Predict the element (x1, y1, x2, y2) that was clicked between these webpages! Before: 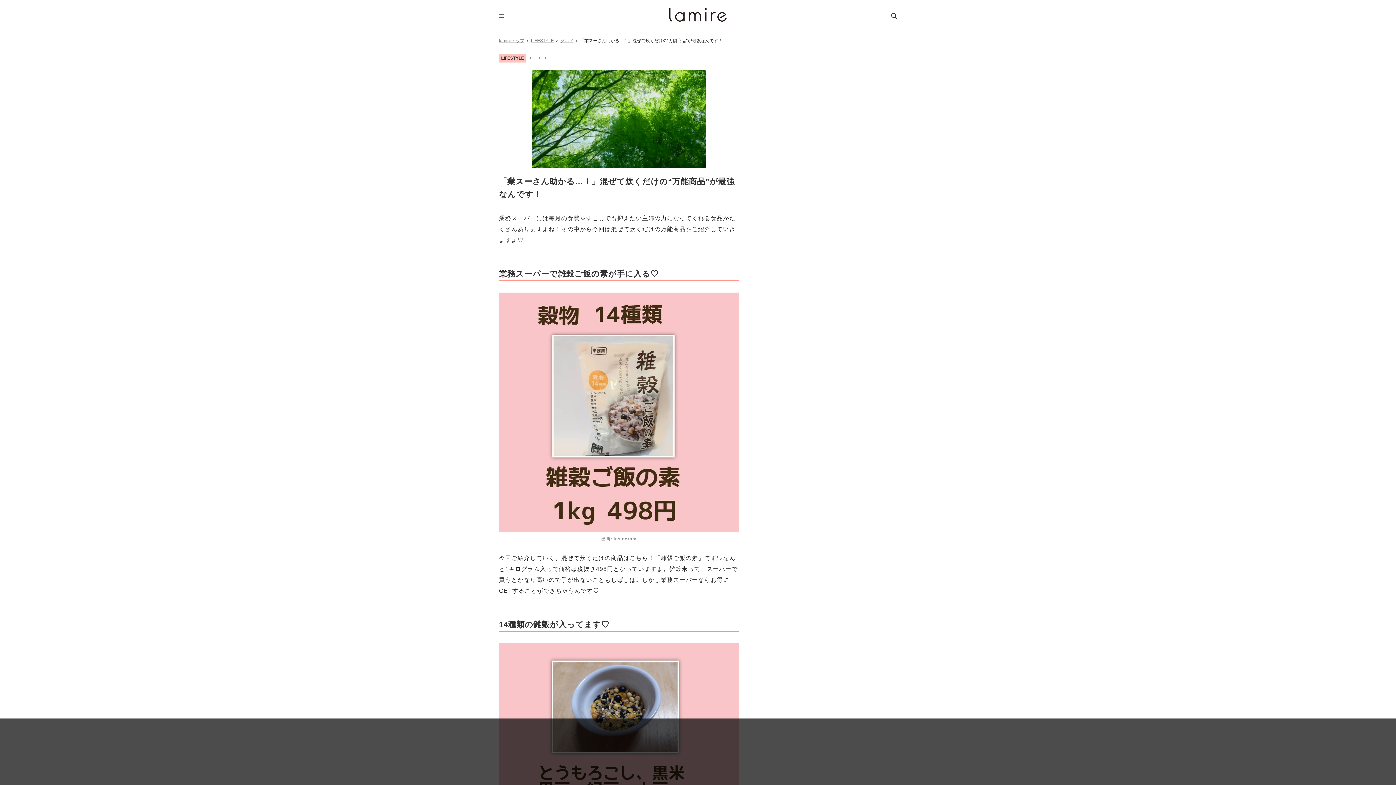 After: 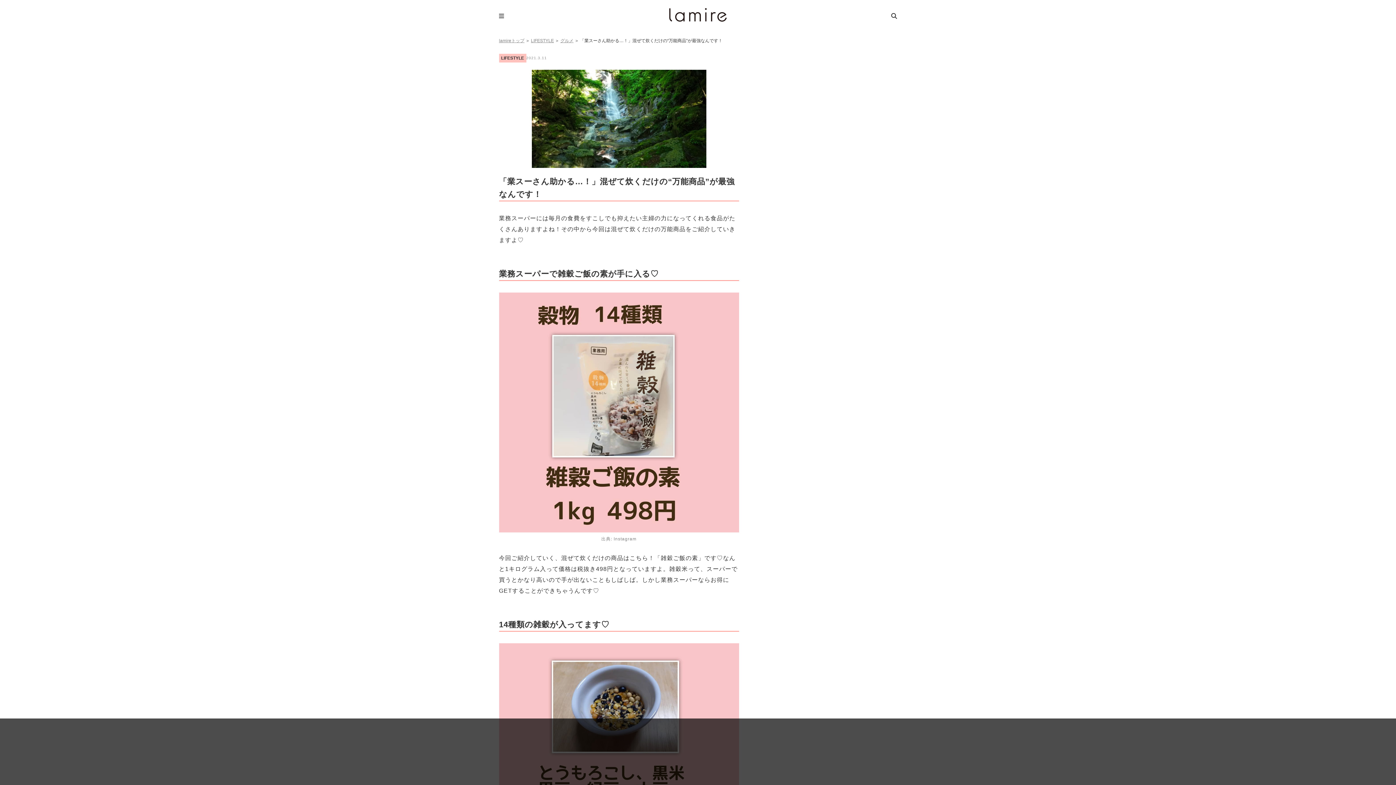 Action: bbox: (613, 536, 636, 541) label: Instagram